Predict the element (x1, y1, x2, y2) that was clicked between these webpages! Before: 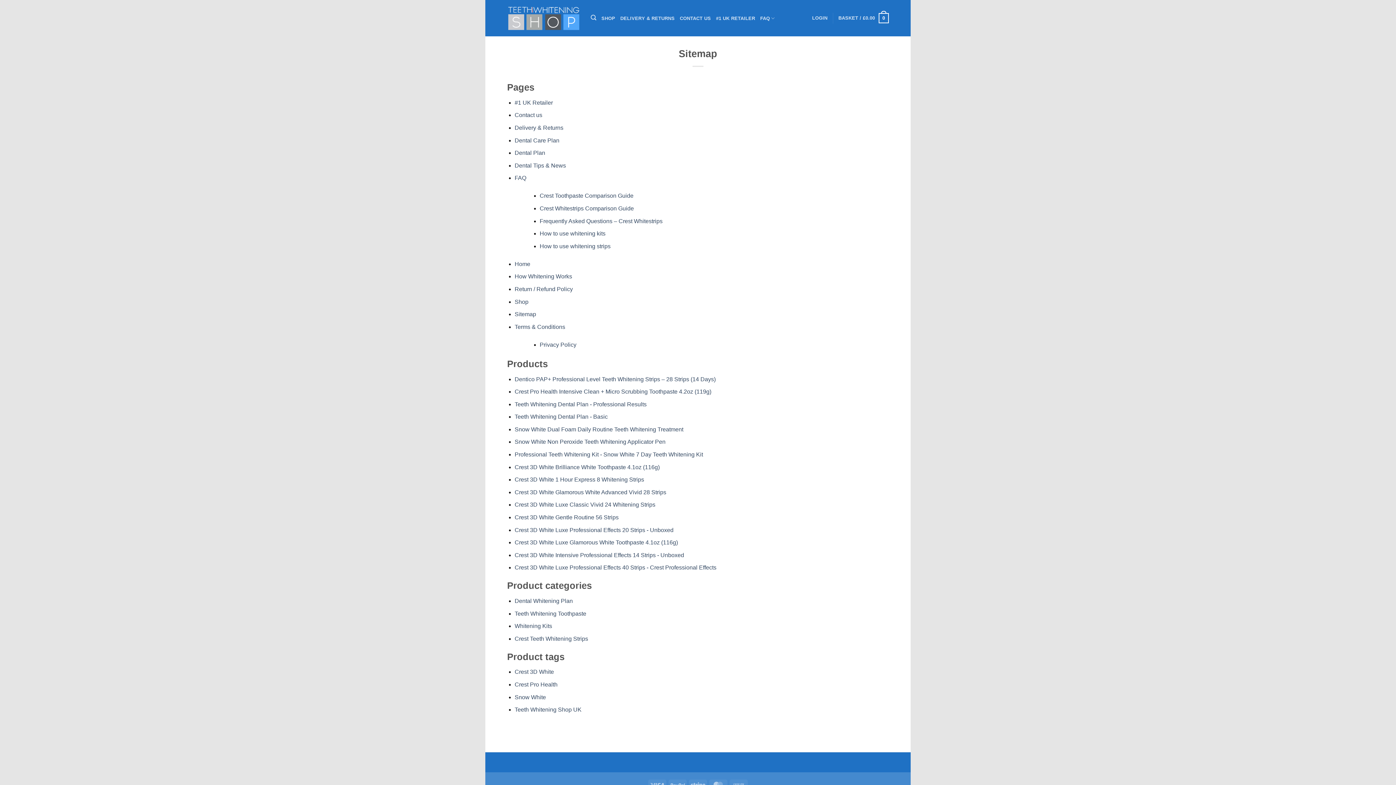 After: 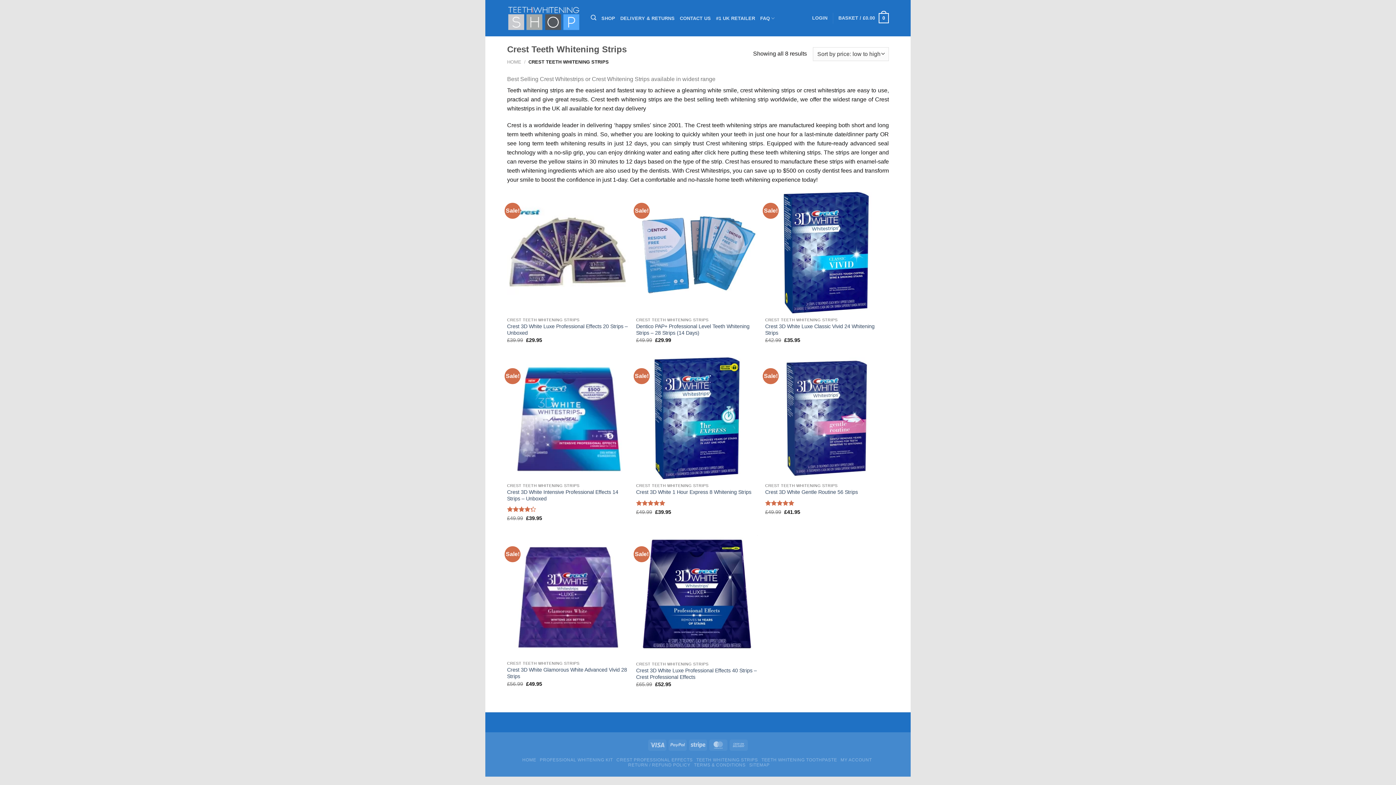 Action: bbox: (514, 635, 588, 642) label: Crest Teeth Whitening Strips